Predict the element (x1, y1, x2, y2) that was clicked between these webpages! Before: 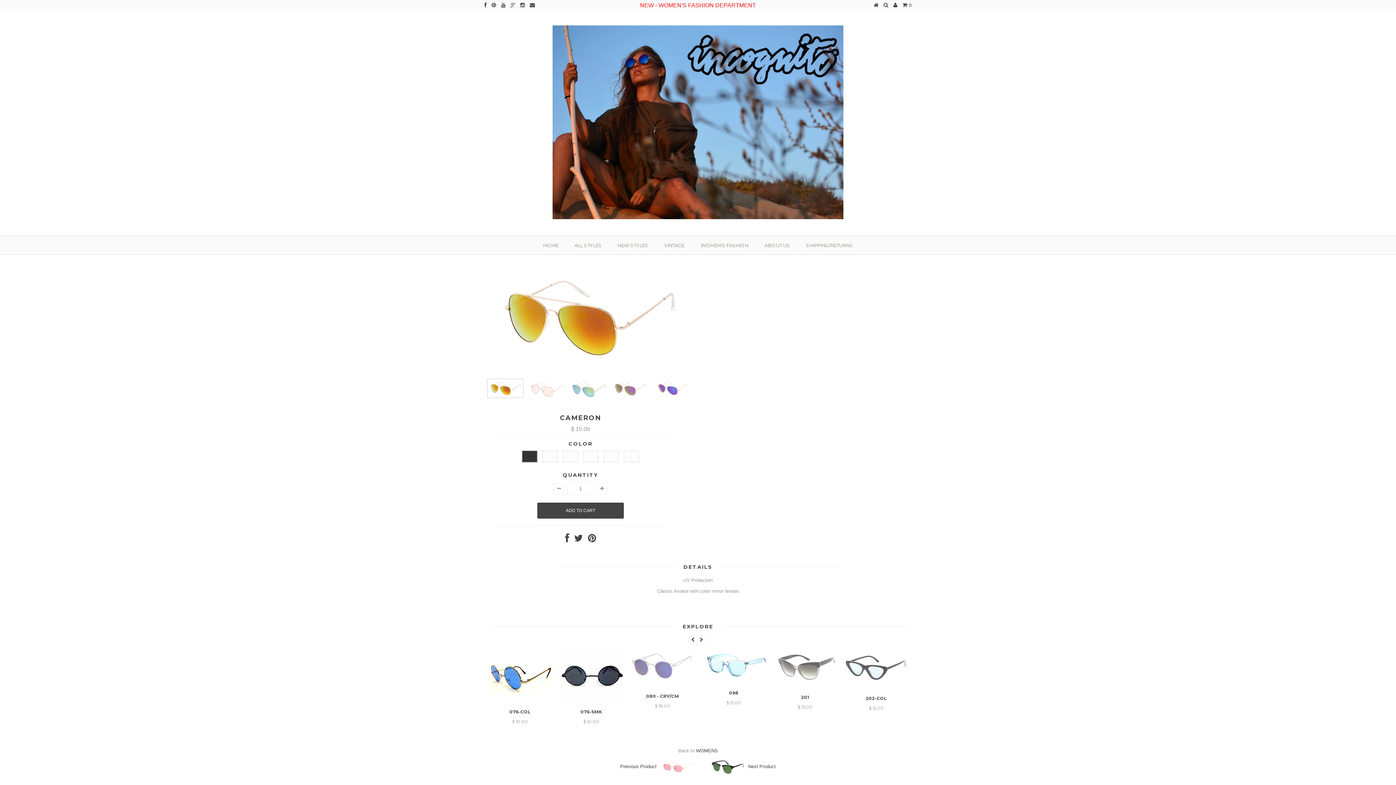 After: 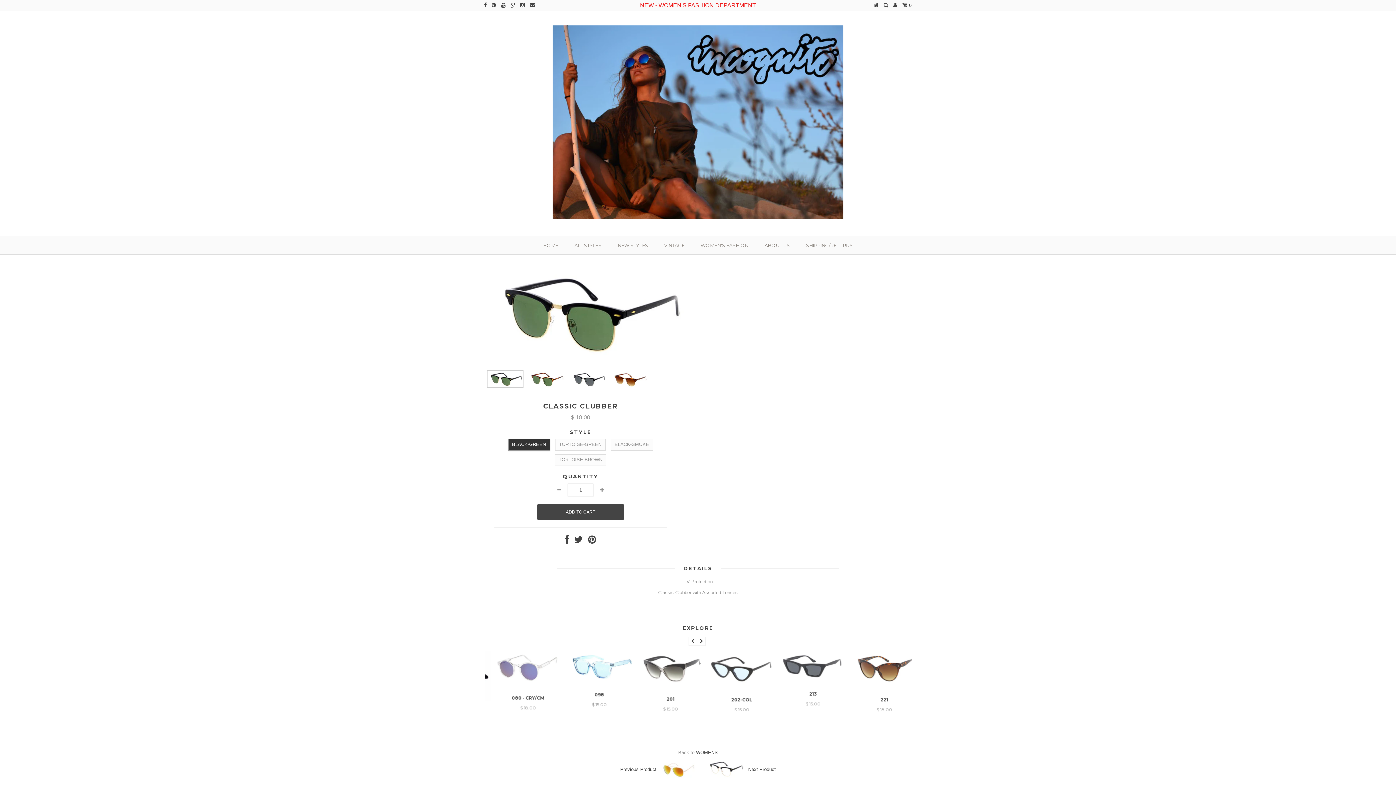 Action: bbox: (748, 764, 776, 769) label: Next Product